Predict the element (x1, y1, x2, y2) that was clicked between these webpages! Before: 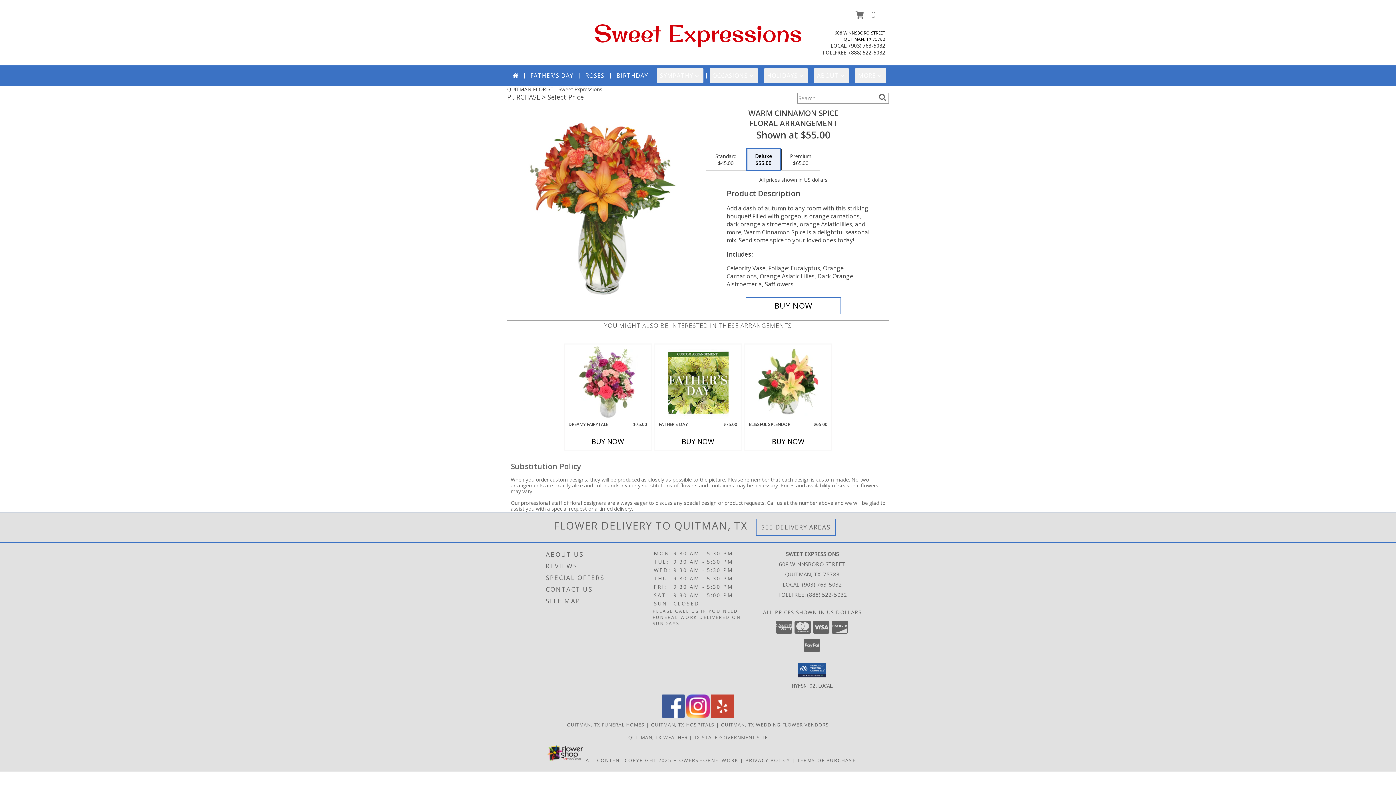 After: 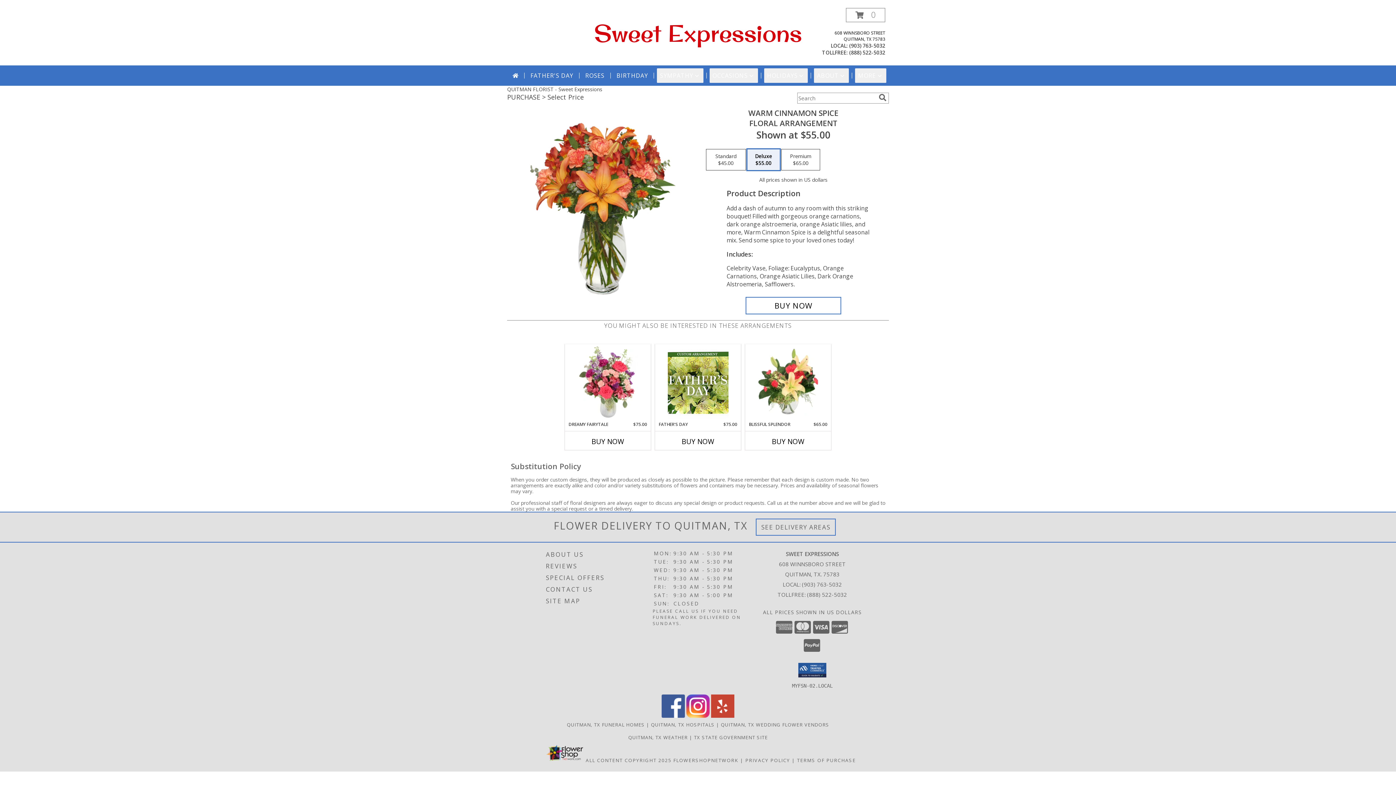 Action: label: View our Instagram bbox: (686, 712, 709, 719)